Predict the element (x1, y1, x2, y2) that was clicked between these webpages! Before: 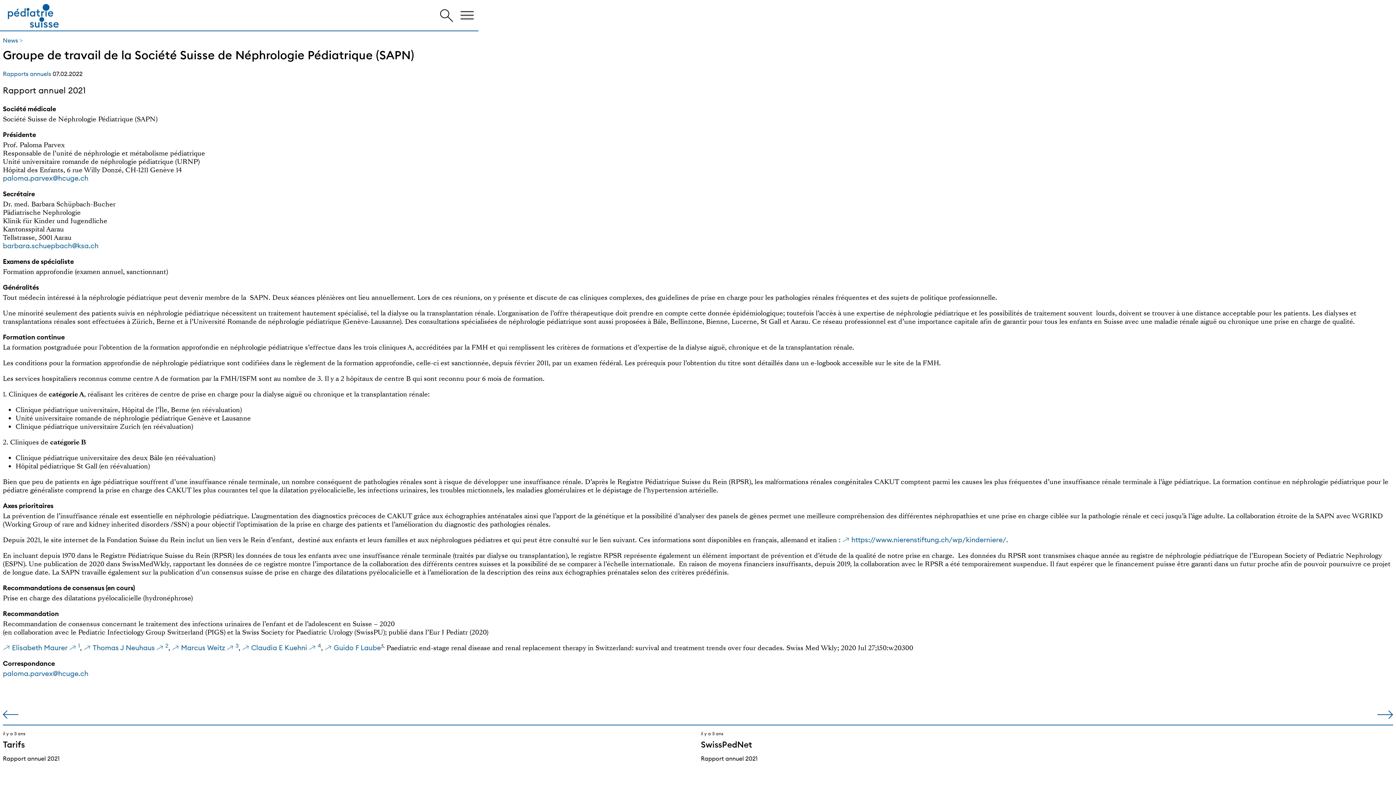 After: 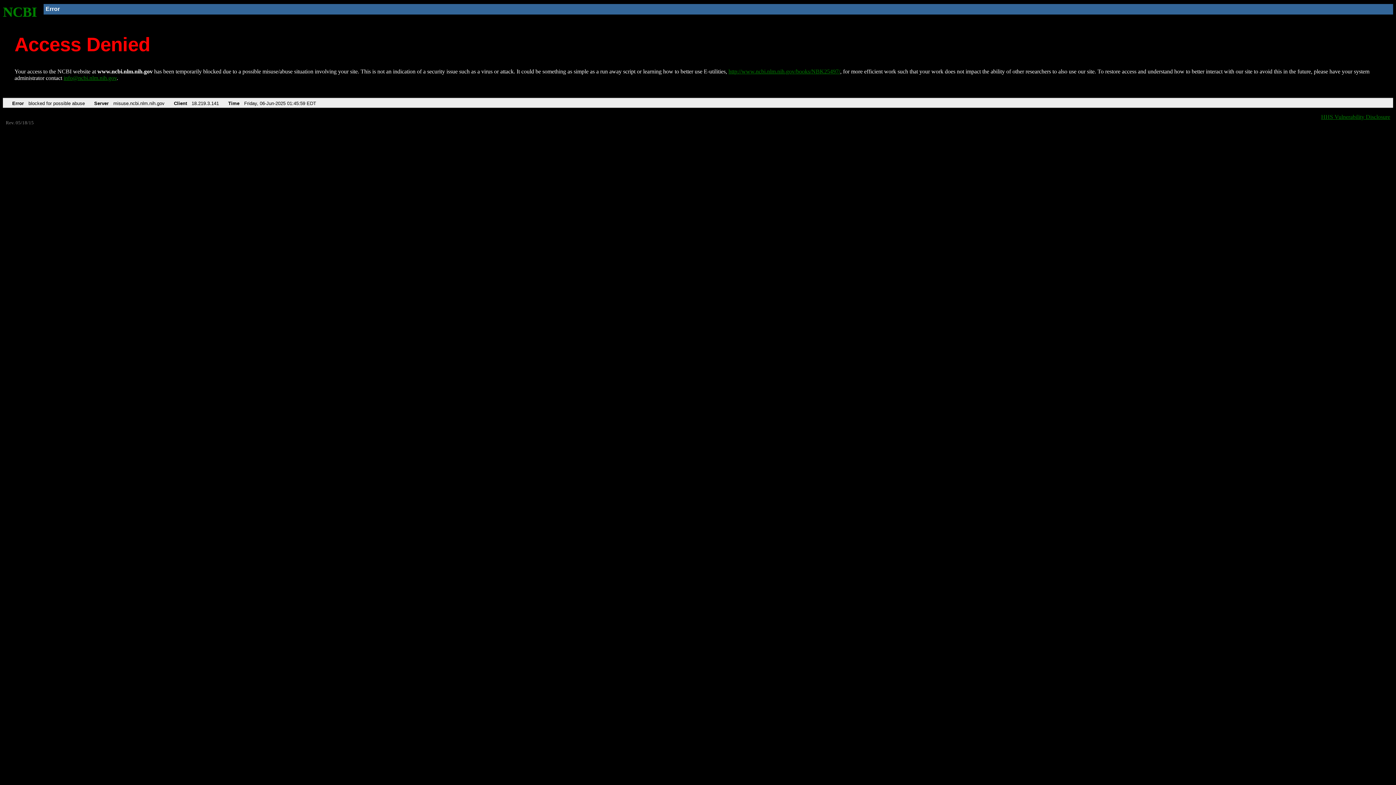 Action: bbox: (2, 644, 67, 652) label: Elisabeth Maurer